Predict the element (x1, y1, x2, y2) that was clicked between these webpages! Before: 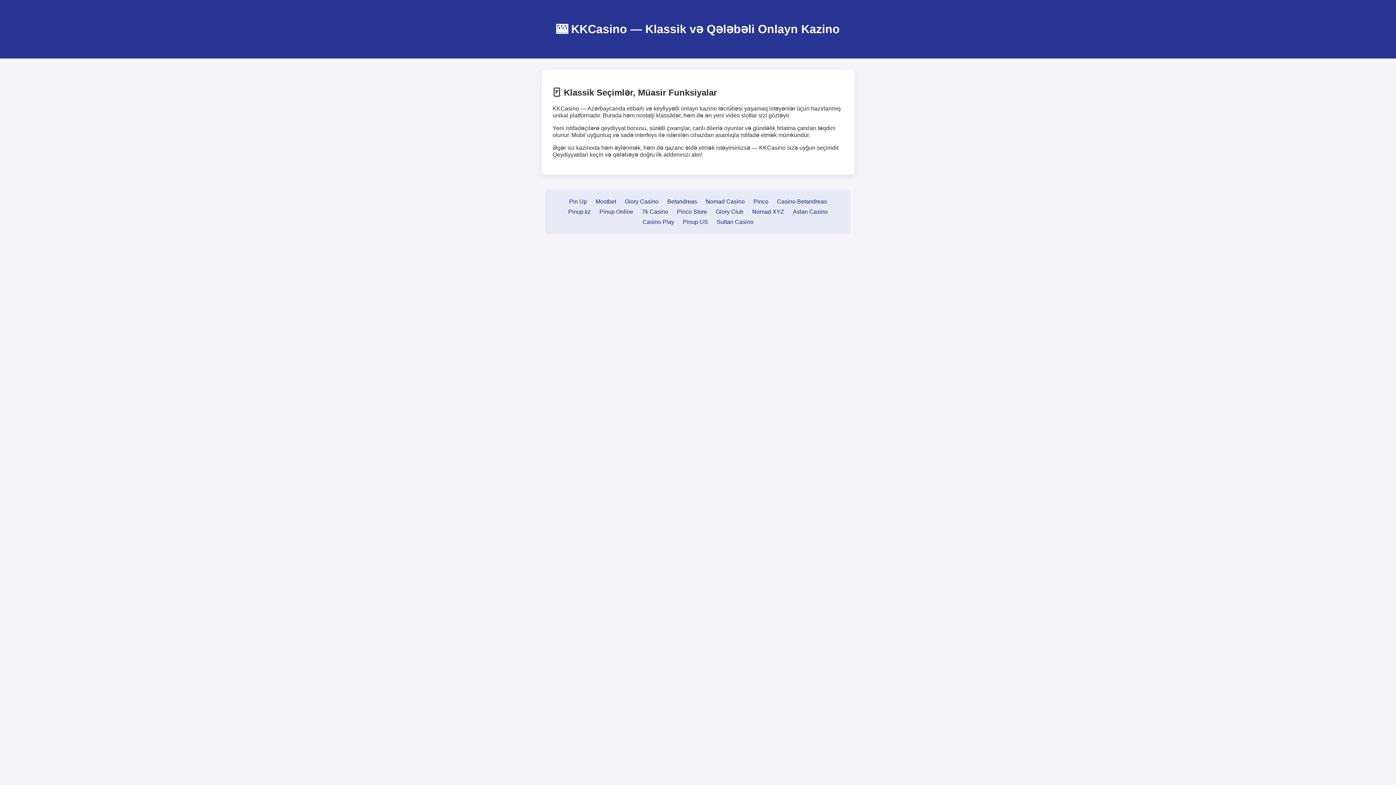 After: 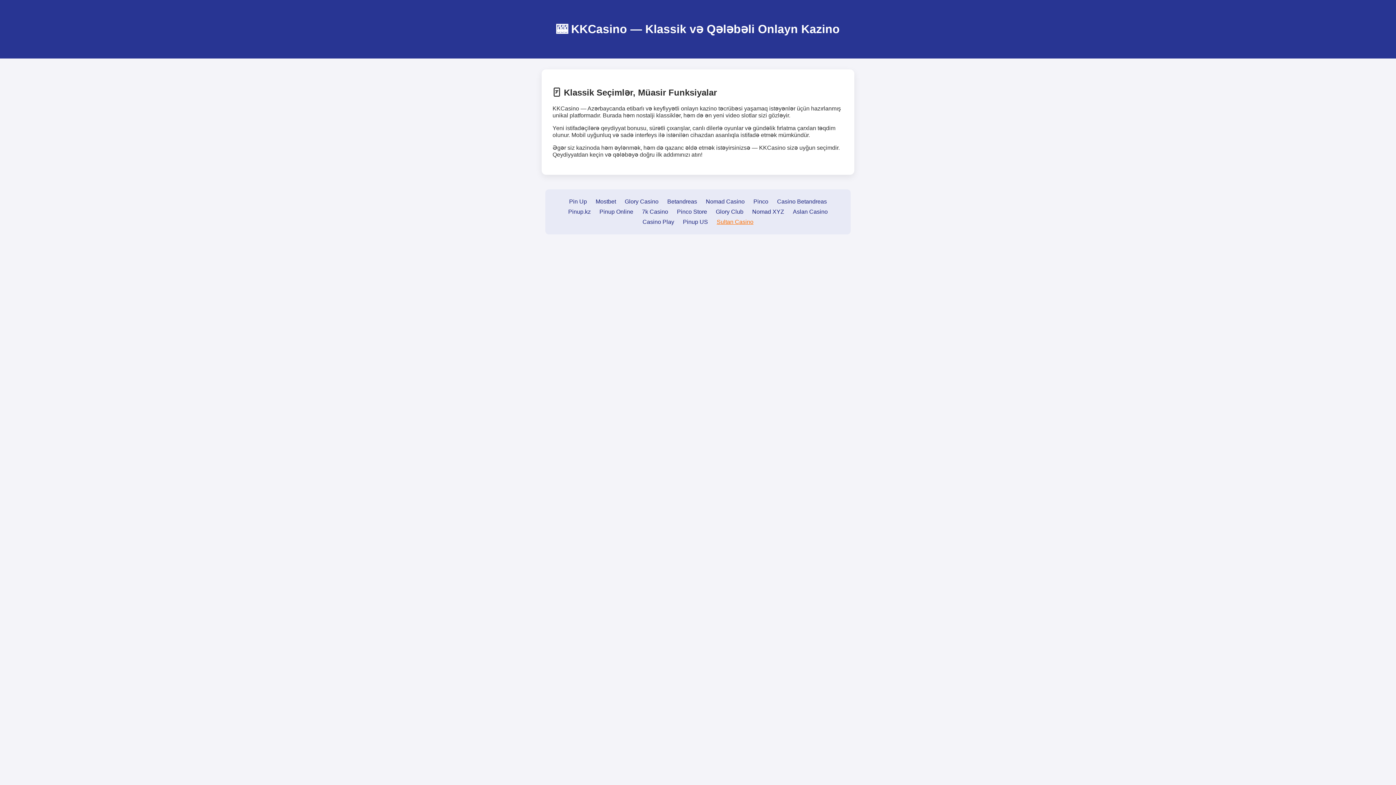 Action: label: Sultan Casino bbox: (716, 218, 753, 225)